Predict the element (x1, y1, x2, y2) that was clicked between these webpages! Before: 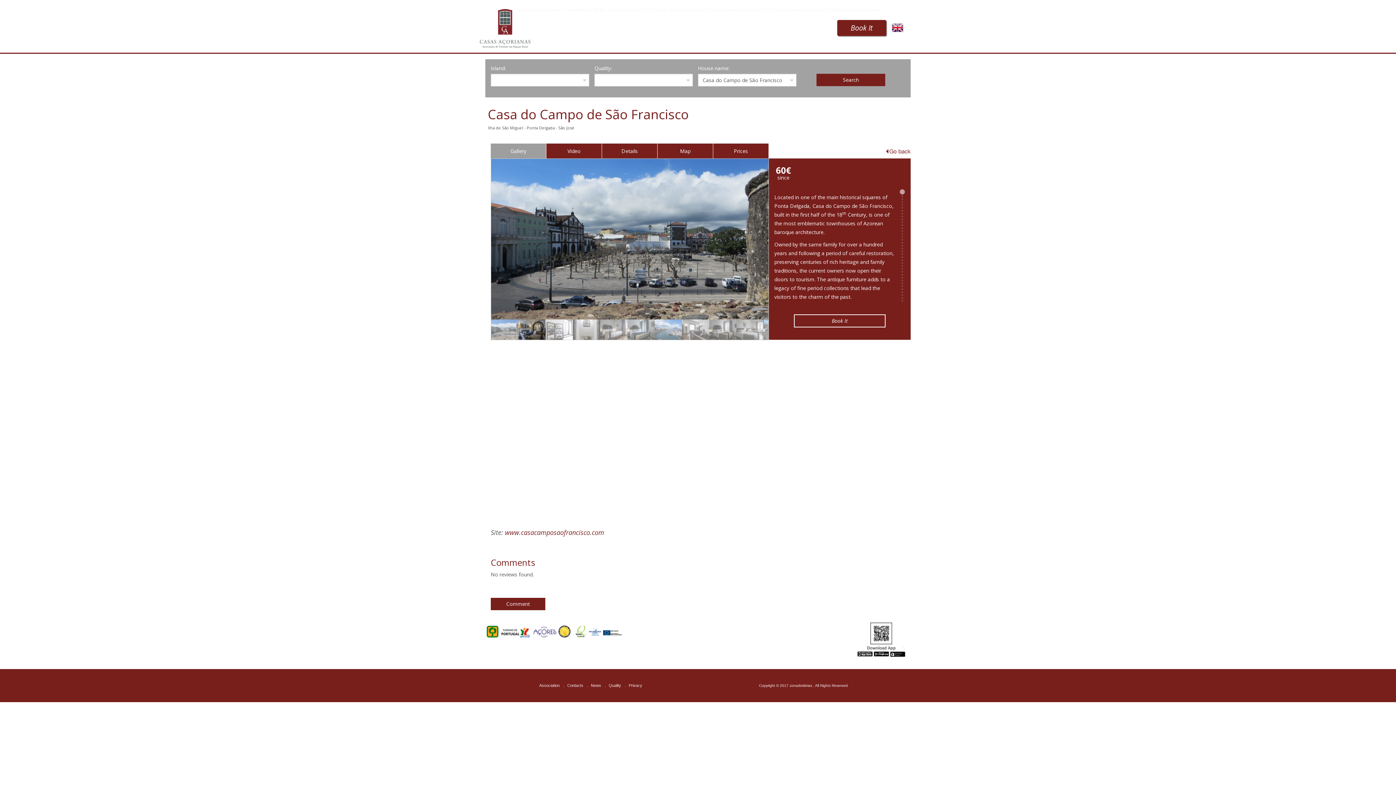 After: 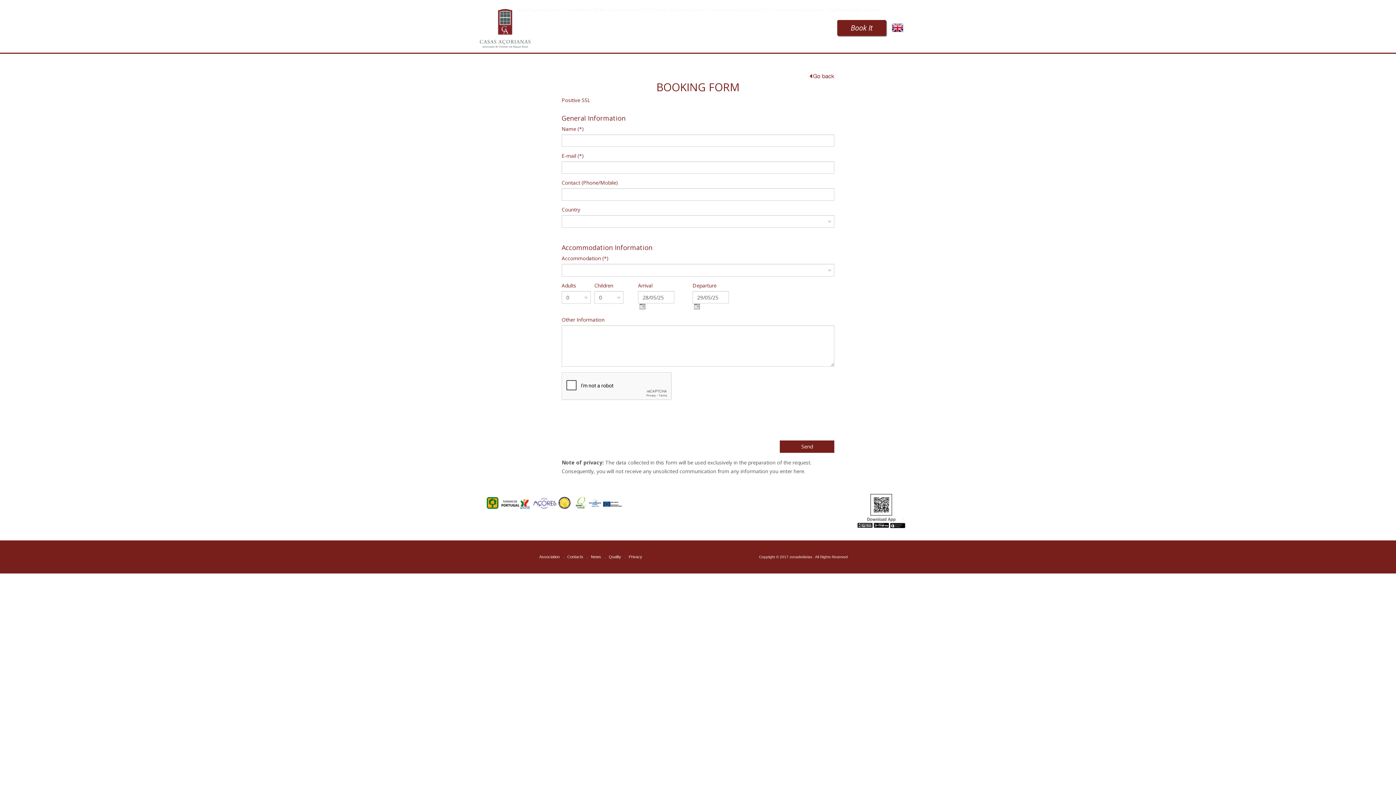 Action: label: Book It bbox: (837, 20, 886, 36)